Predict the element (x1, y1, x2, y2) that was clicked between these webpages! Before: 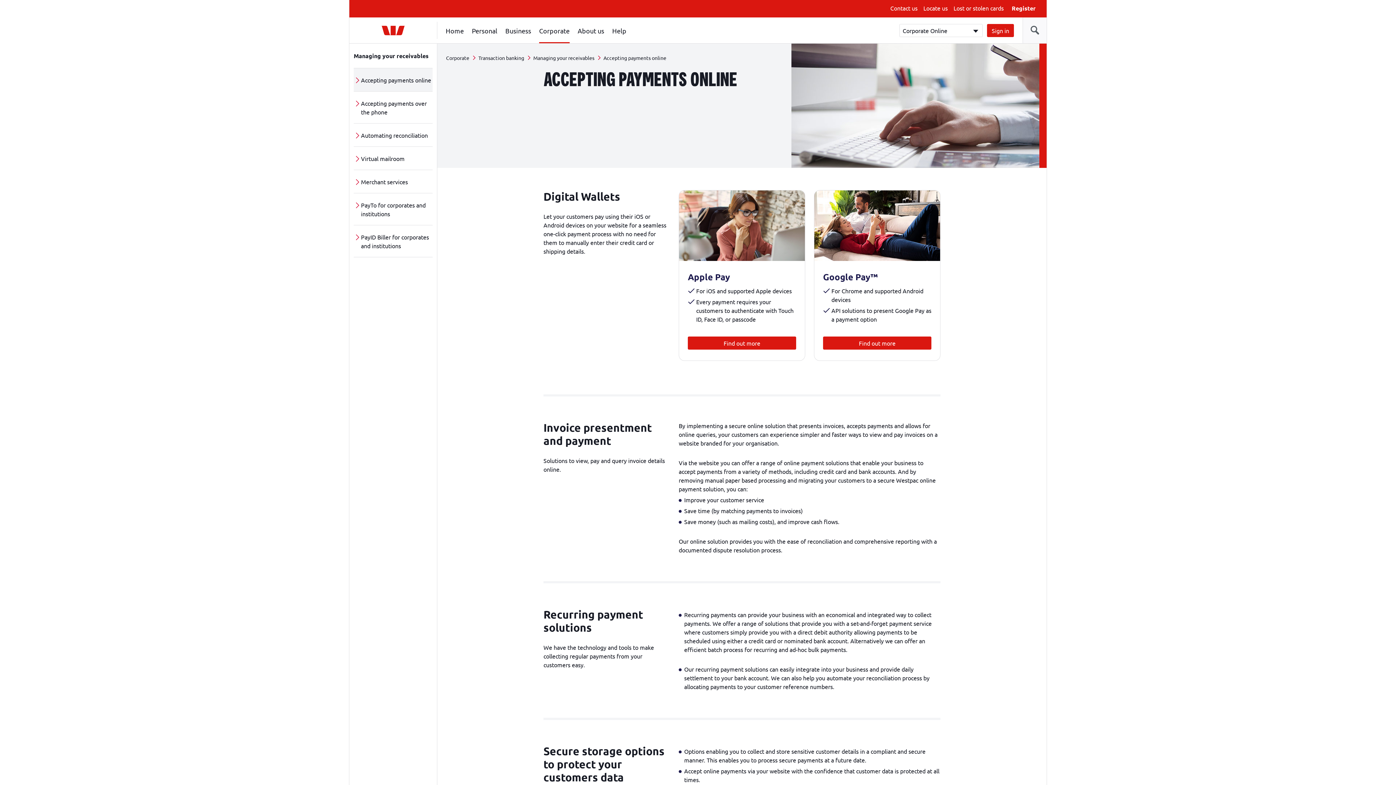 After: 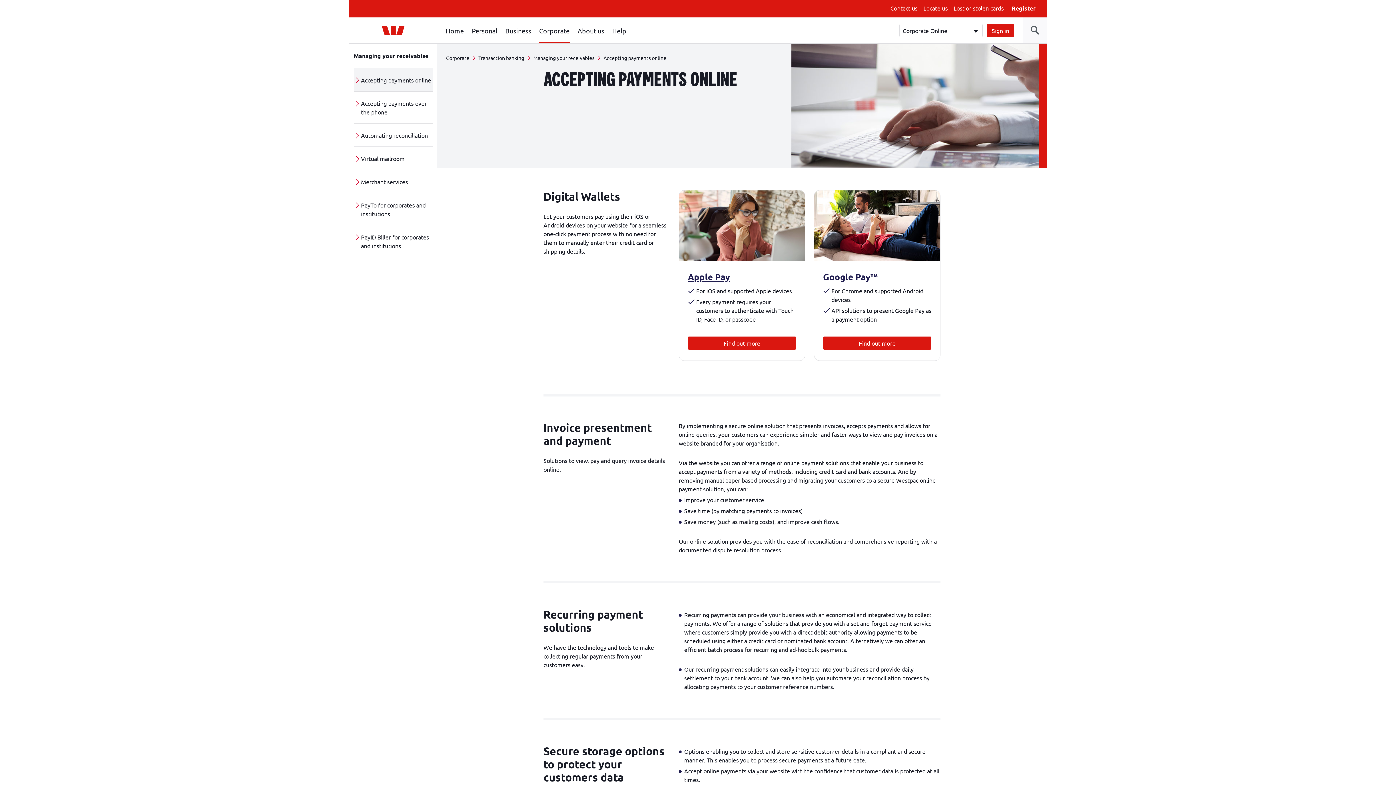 Action: bbox: (688, 271, 730, 282) label: Apple Pay